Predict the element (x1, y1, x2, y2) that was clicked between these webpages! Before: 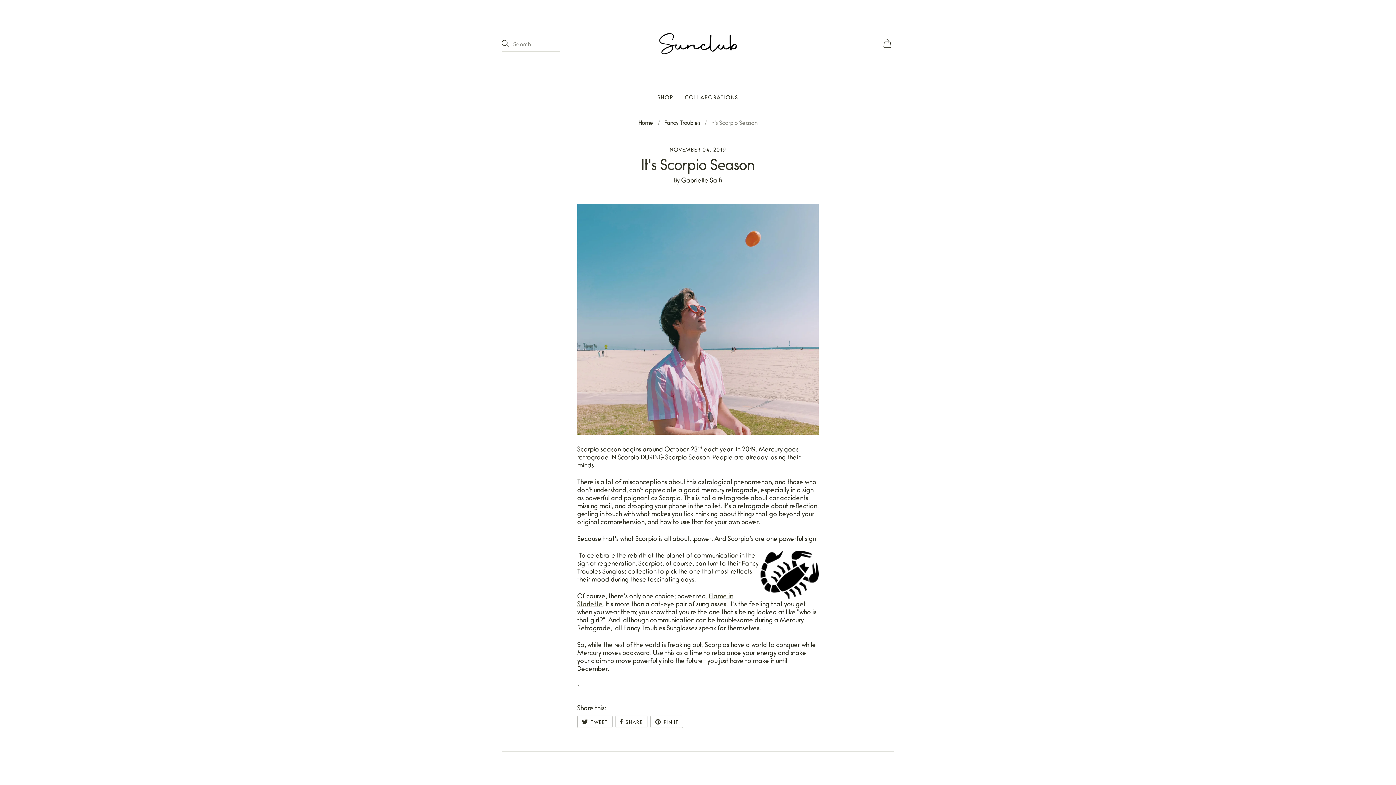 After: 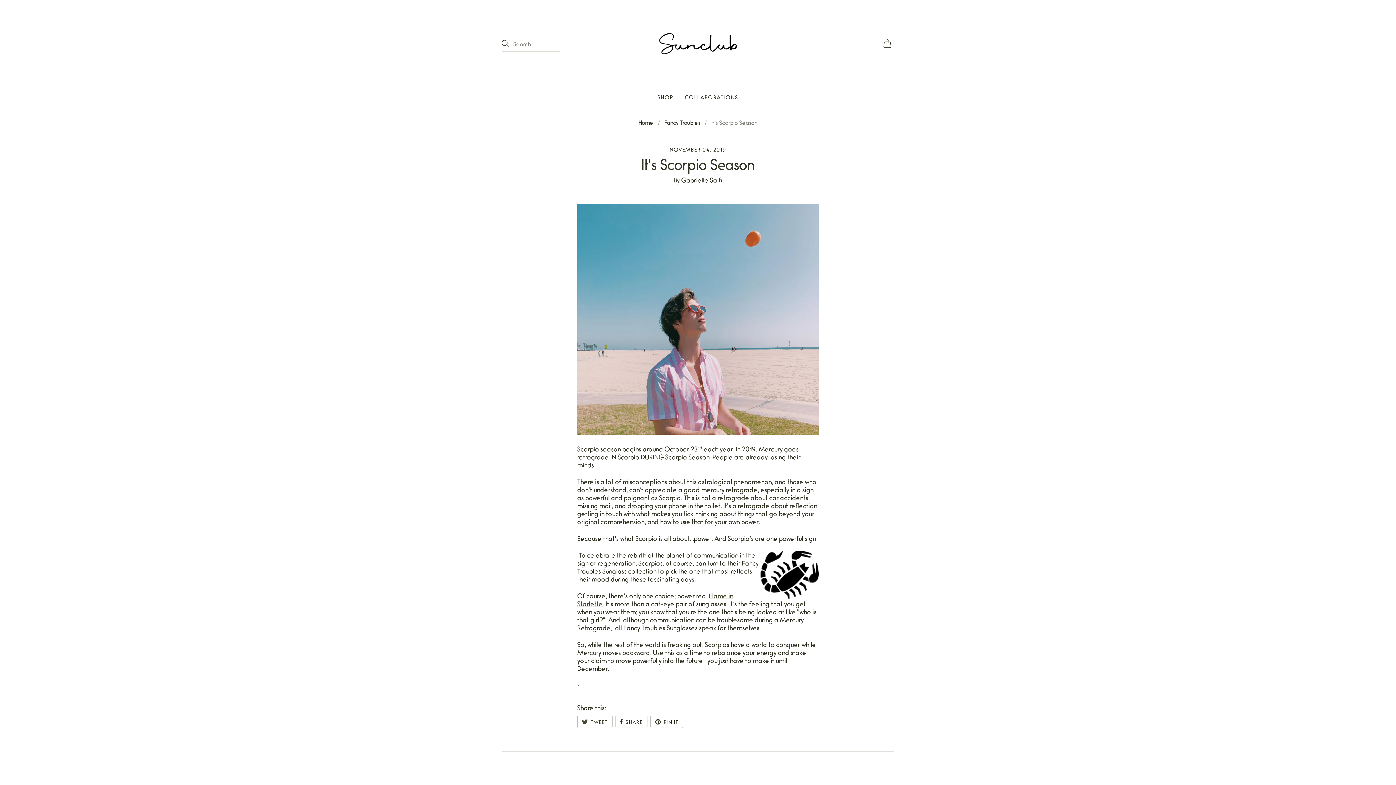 Action: bbox: (577, 716, 612, 728) label: TWEET